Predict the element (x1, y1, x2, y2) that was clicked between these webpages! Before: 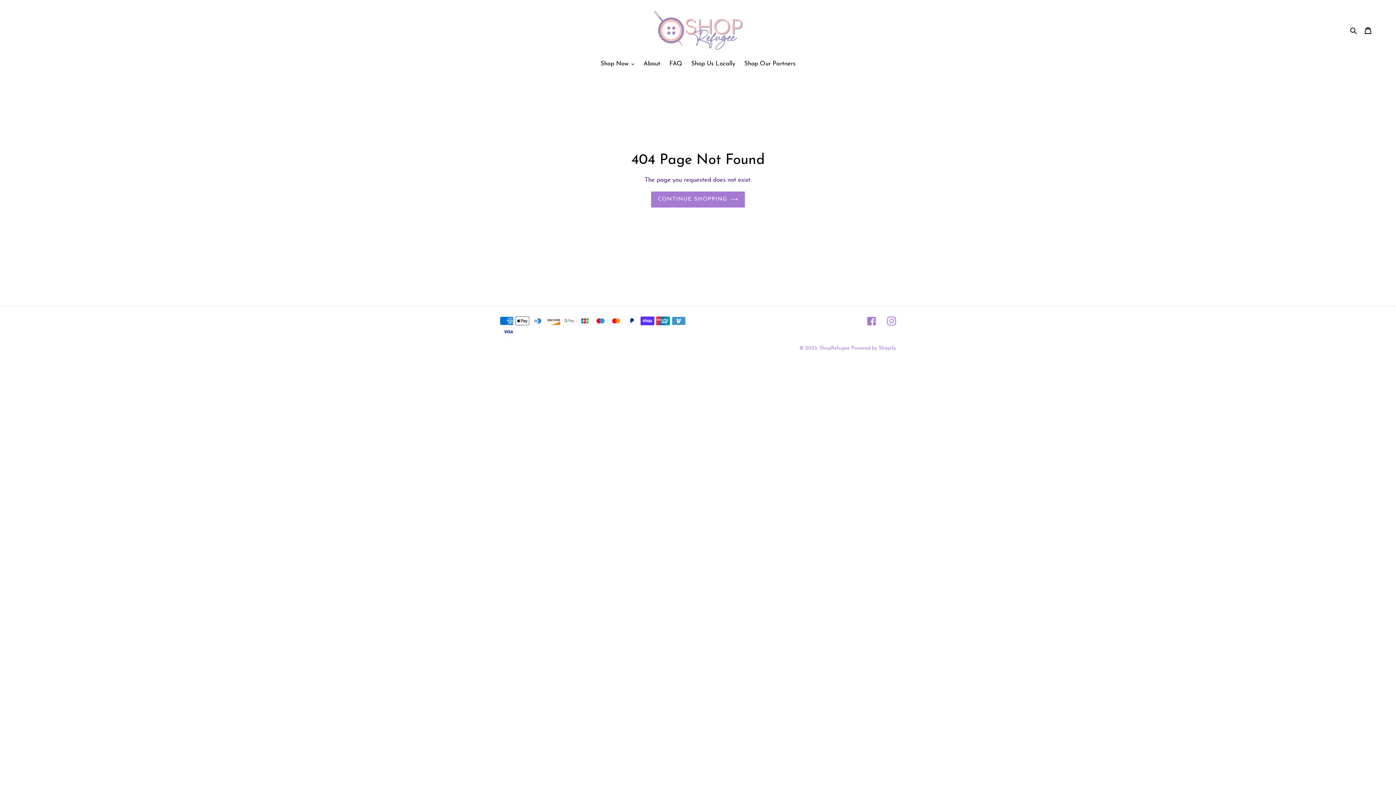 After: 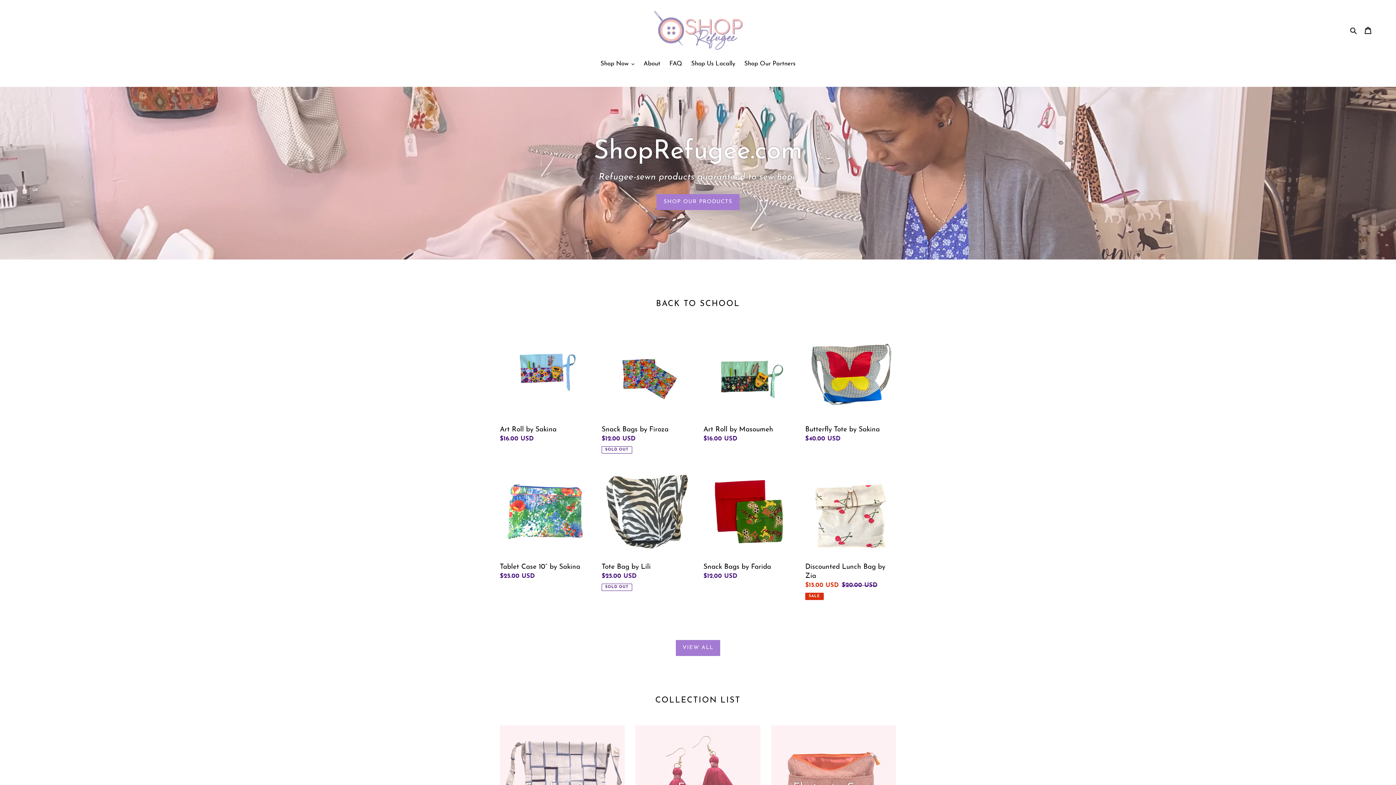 Action: bbox: (472, 10, 924, 50)